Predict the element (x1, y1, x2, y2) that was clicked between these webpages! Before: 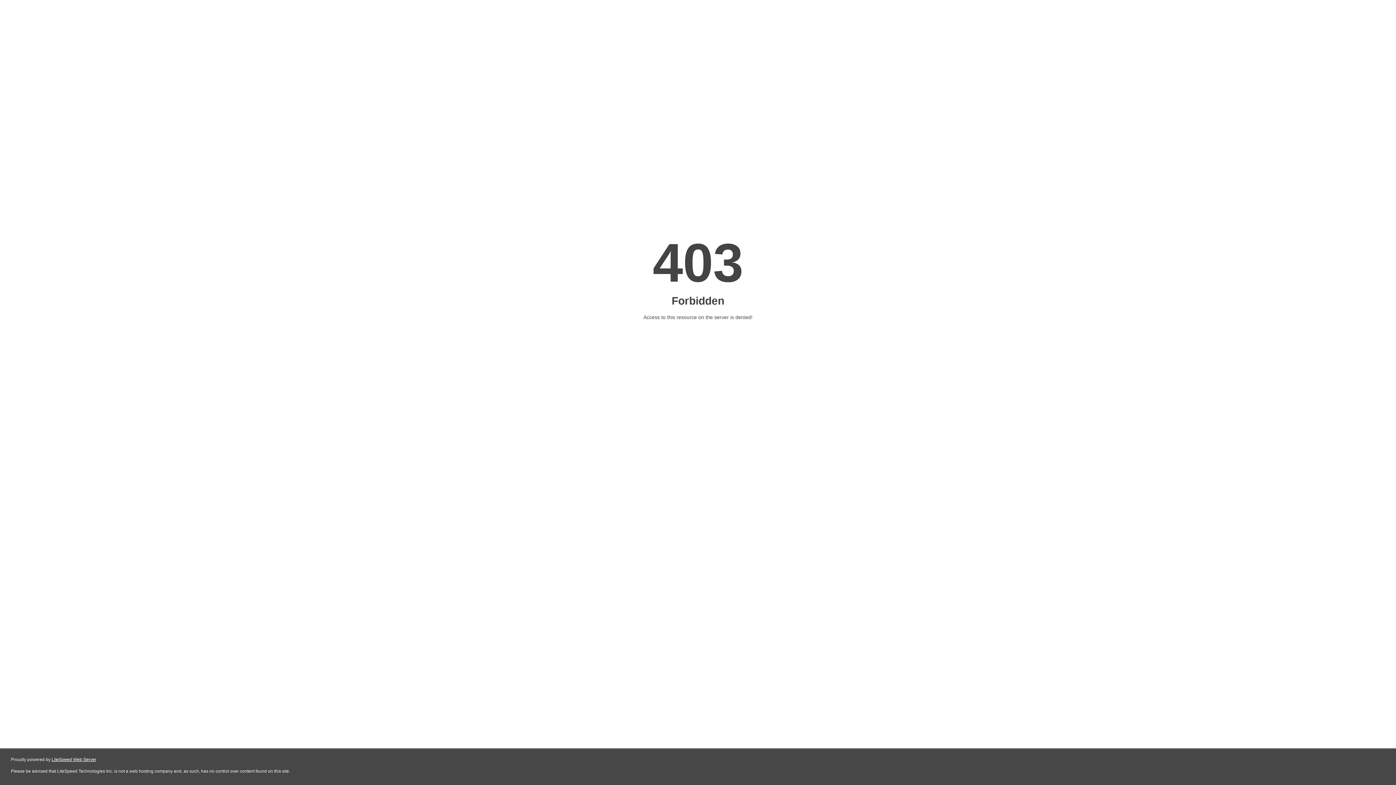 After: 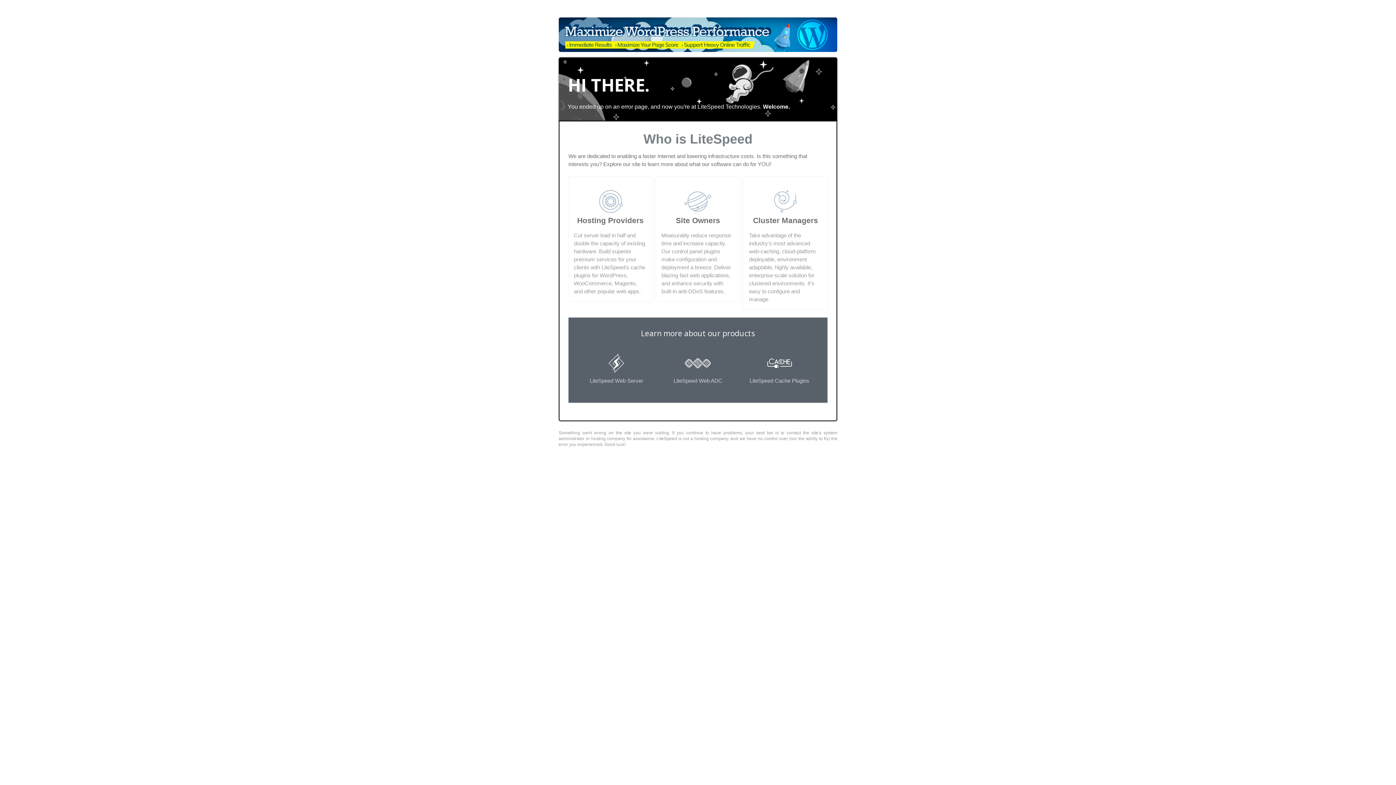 Action: label: LiteSpeed Web Server bbox: (51, 757, 96, 762)